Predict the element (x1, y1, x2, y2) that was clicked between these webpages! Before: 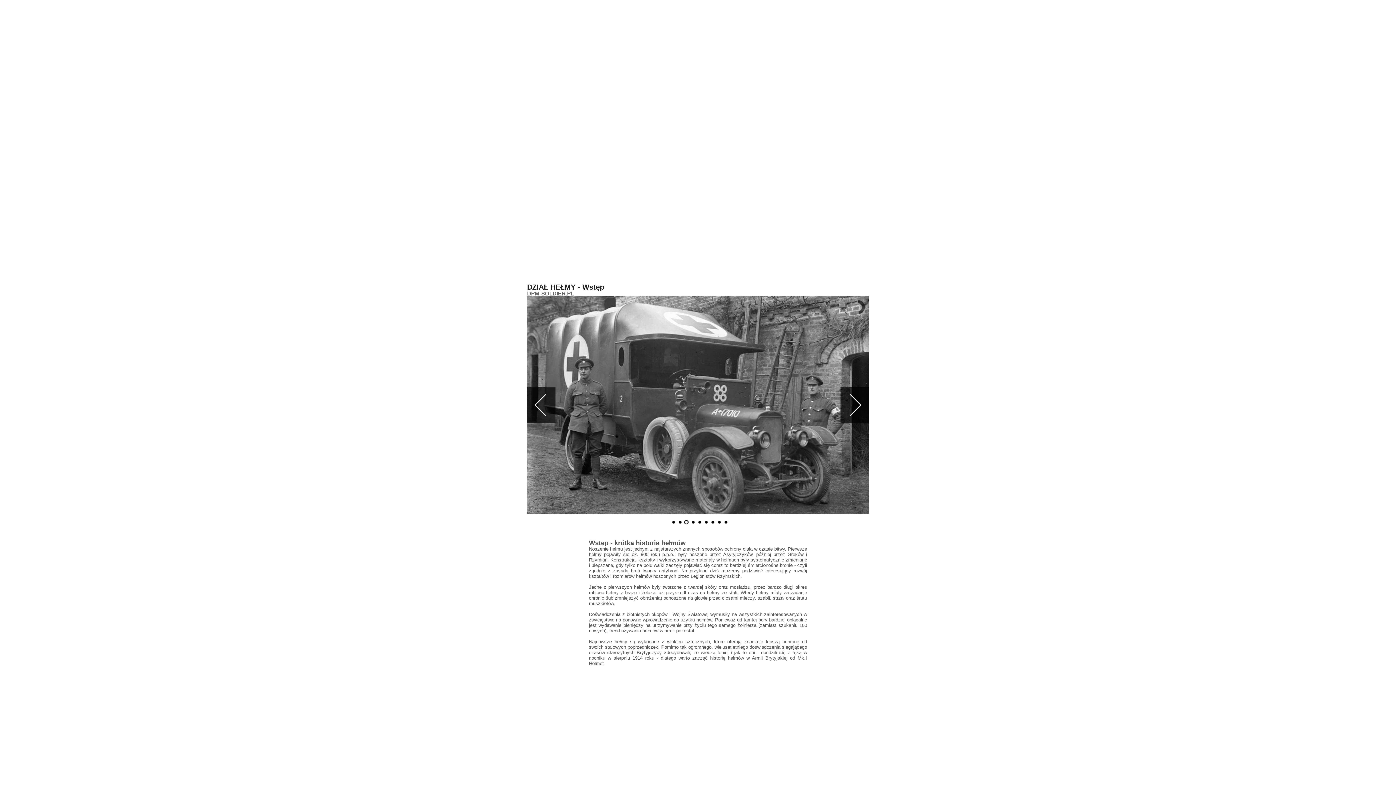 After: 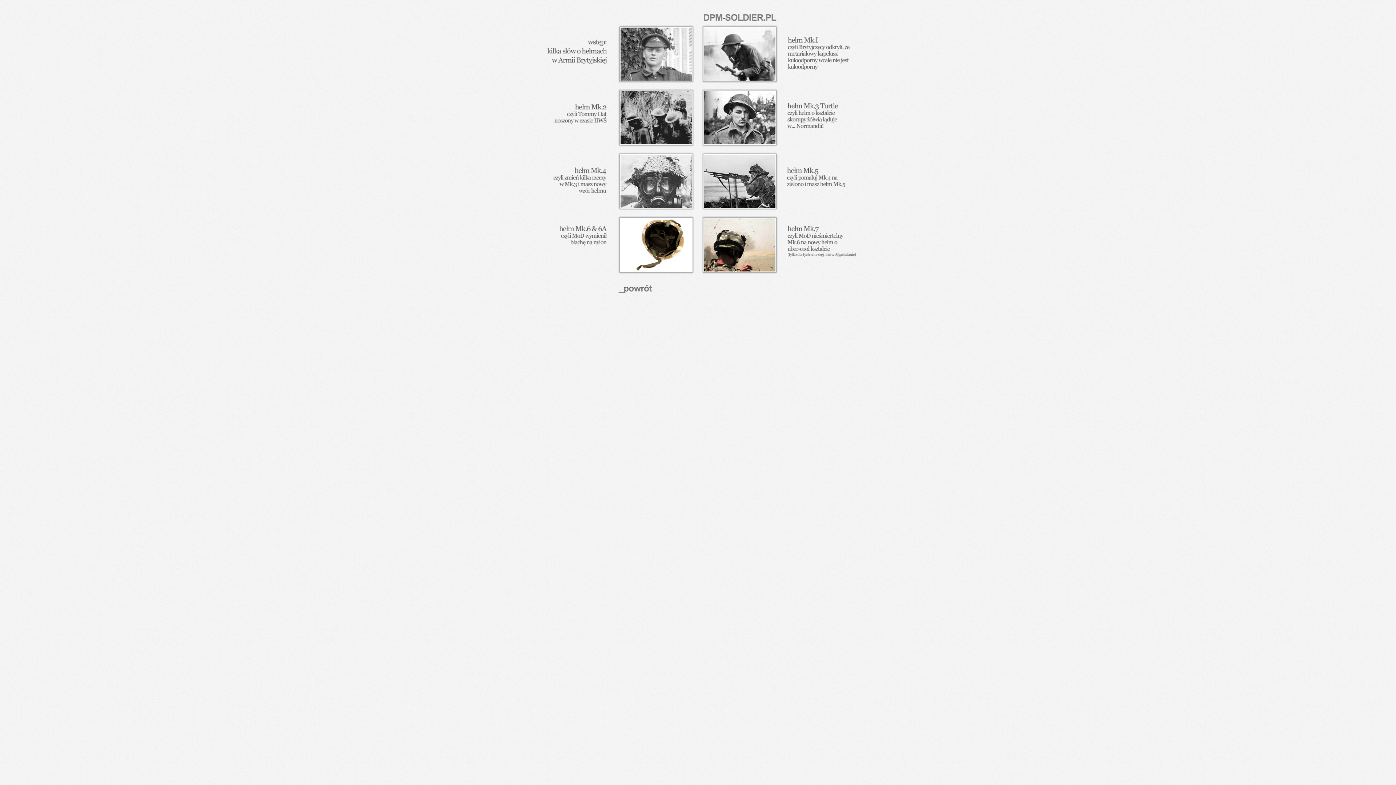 Action: label: DPM-SOLDIER.PL bbox: (527, 290, 574, 296)